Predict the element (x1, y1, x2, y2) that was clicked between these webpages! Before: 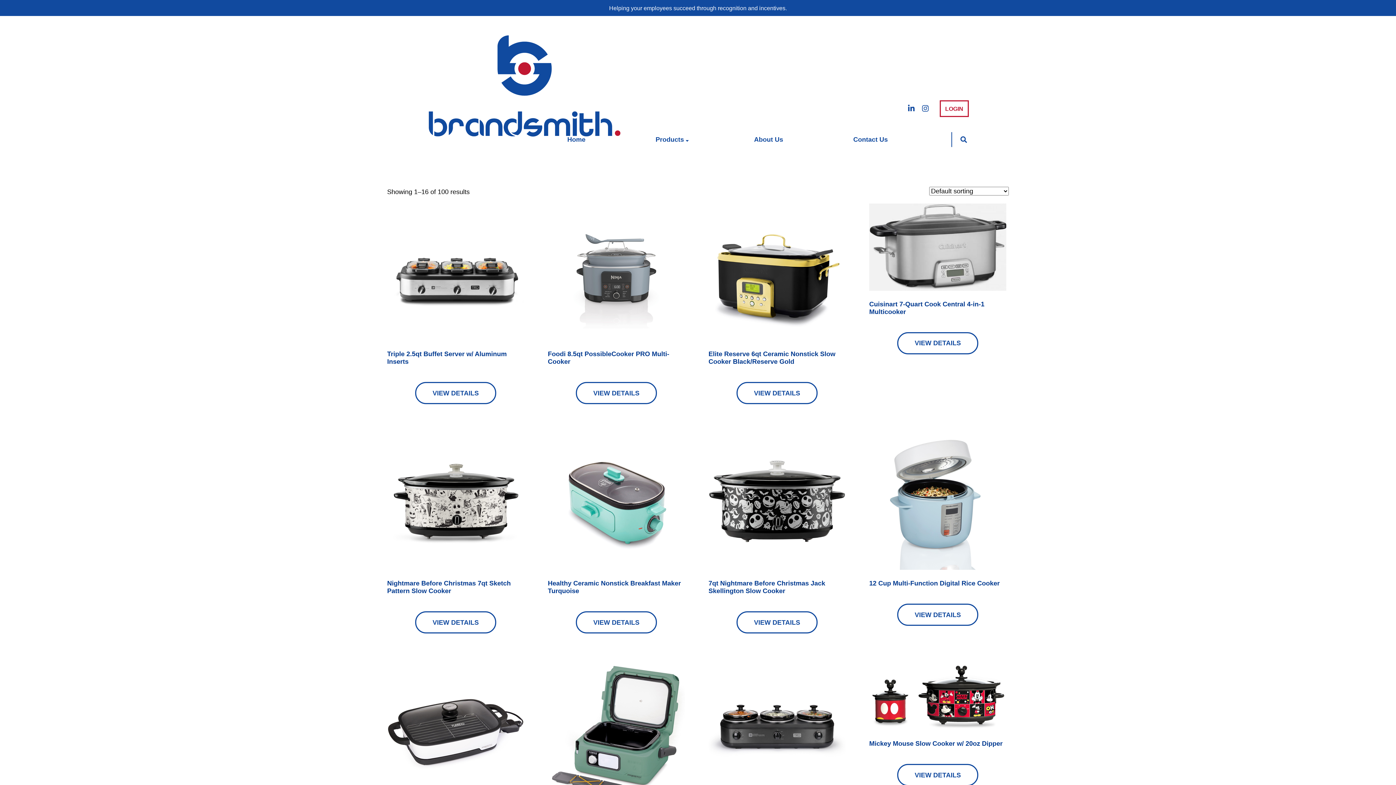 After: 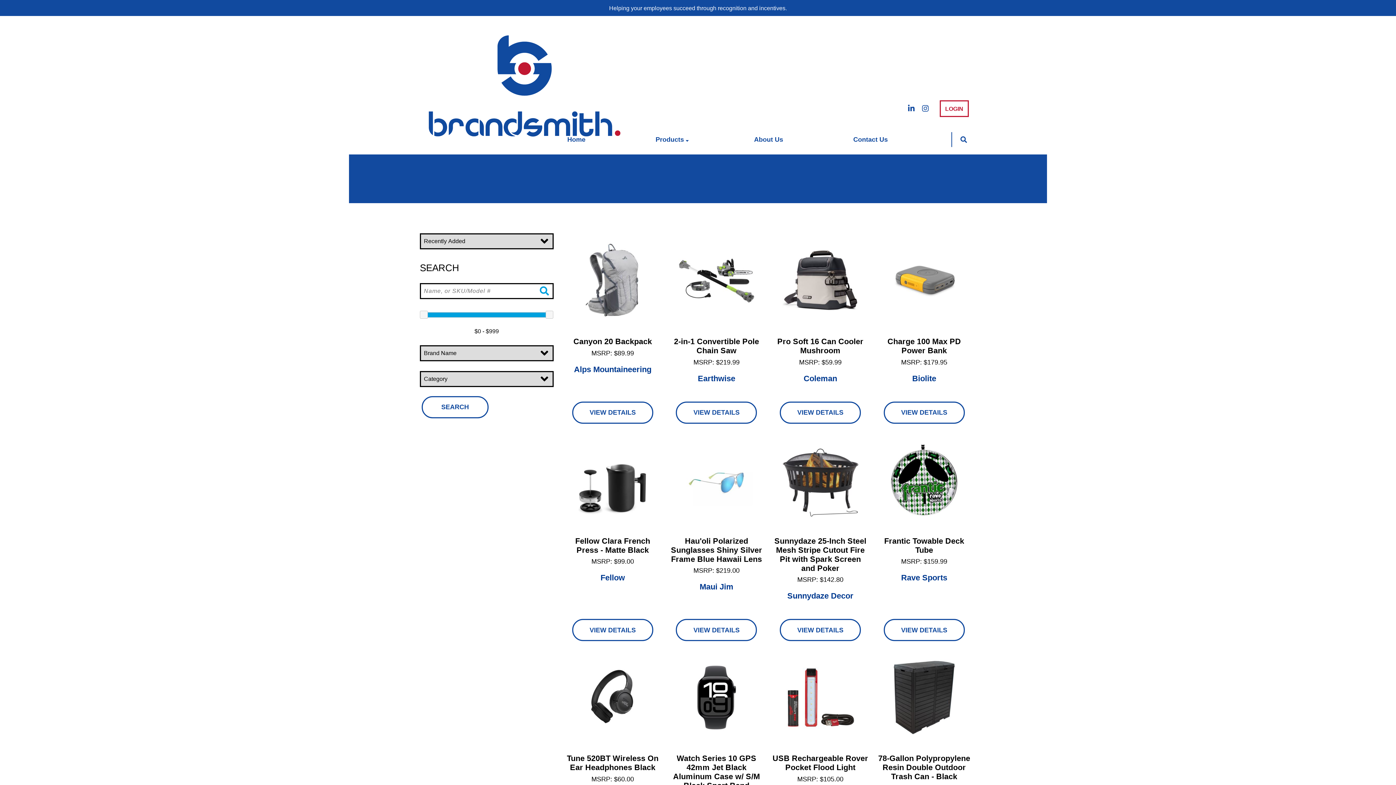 Action: bbox: (649, 124, 747, 154) label: Products